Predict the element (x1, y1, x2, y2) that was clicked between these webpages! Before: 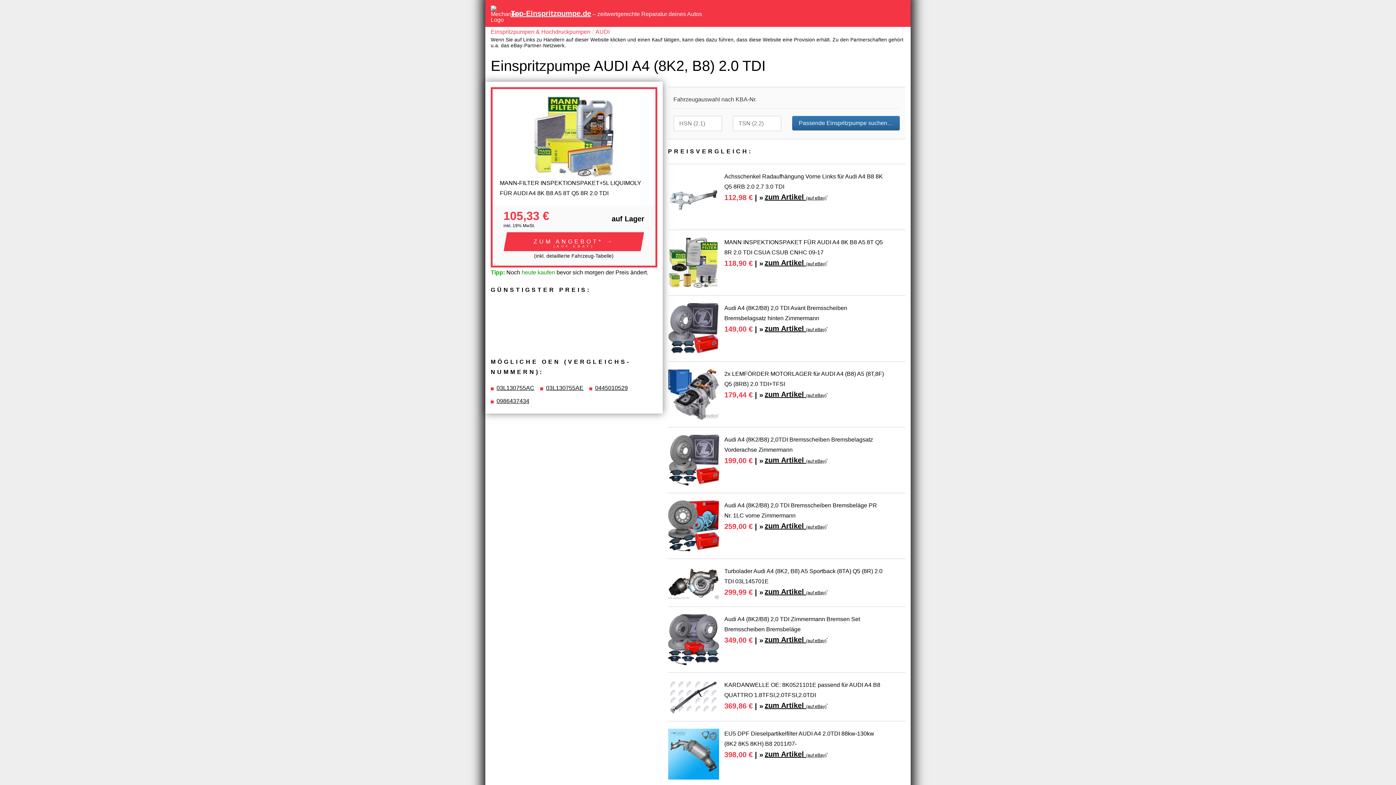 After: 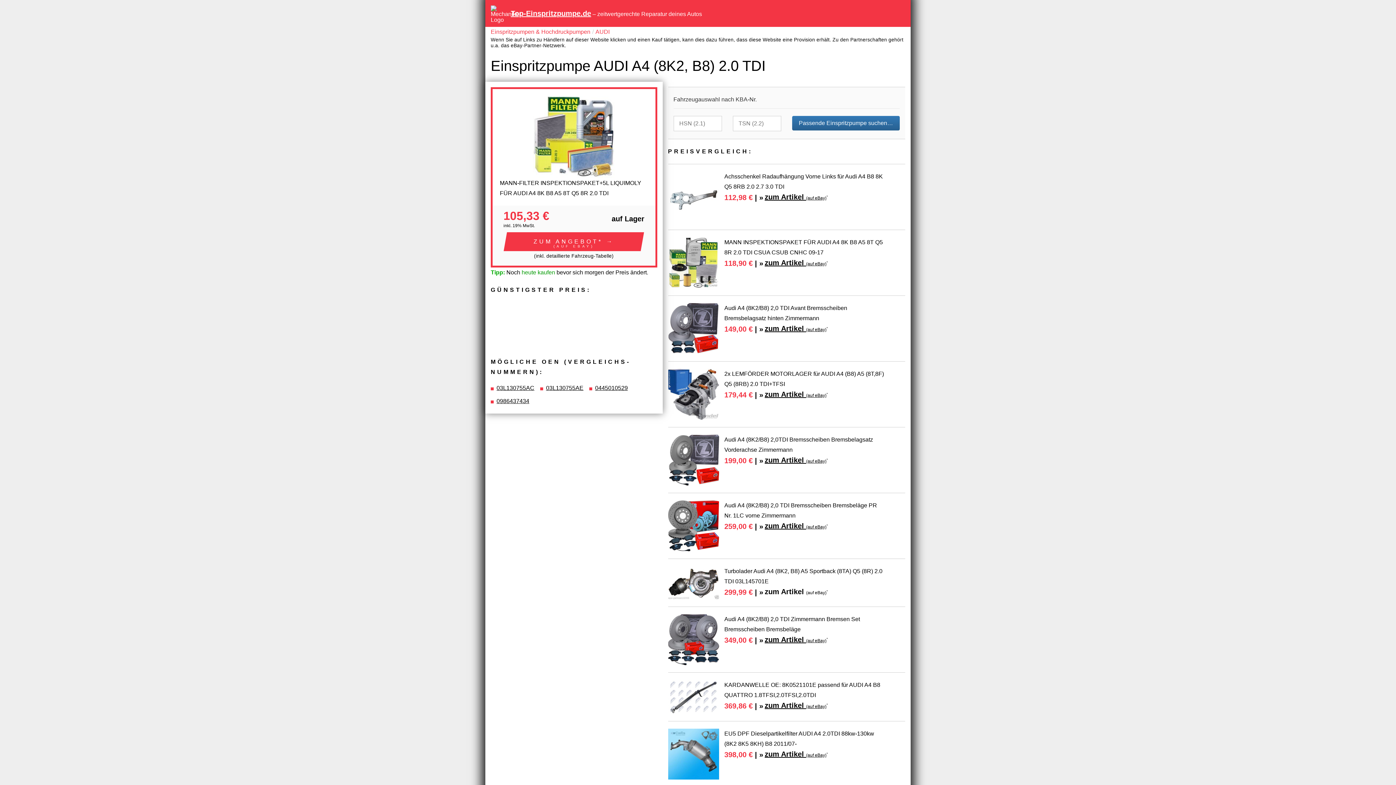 Action: bbox: (764, 586, 826, 598) label: zum Artikel (auf eBay)